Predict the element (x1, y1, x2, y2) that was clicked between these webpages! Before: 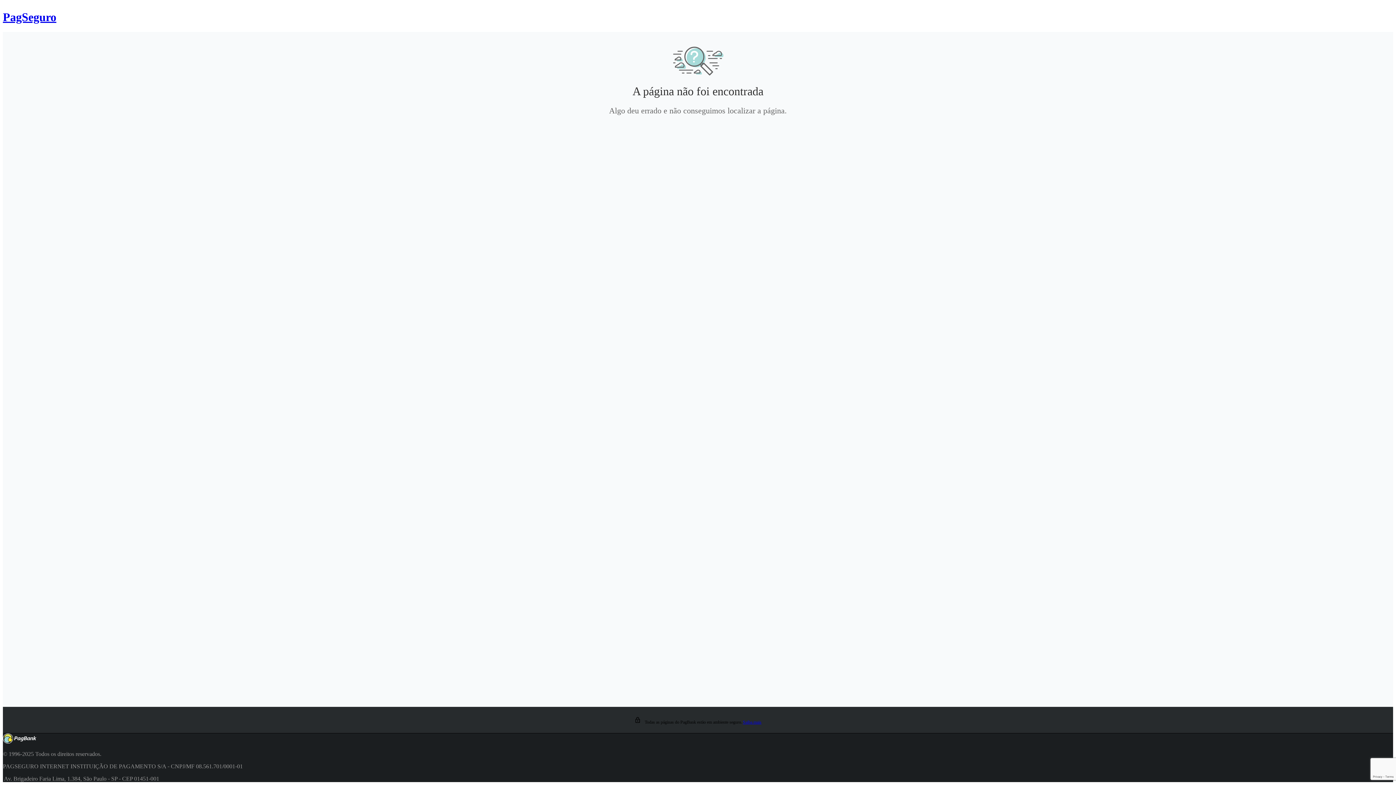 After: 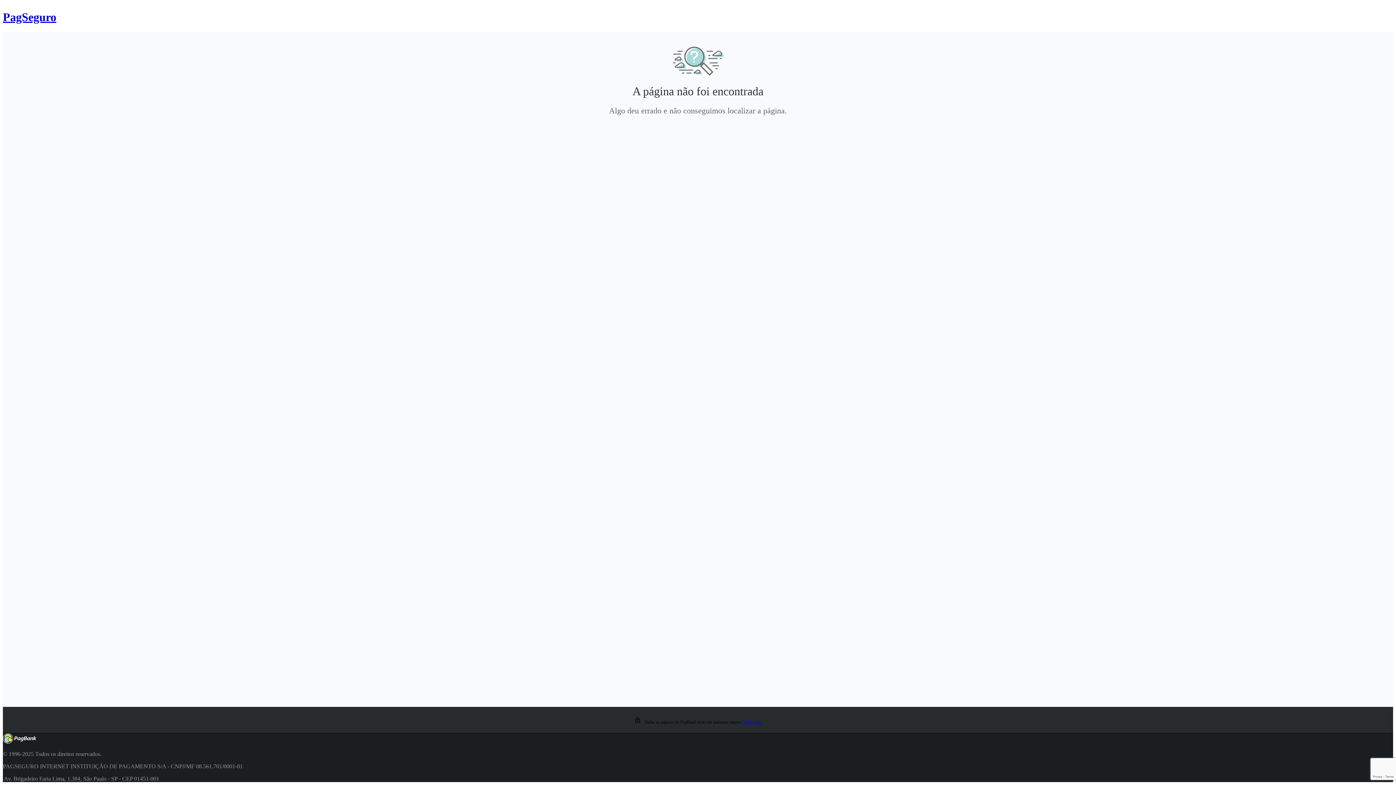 Action: bbox: (743, 719, 761, 724) label: Saiba mais